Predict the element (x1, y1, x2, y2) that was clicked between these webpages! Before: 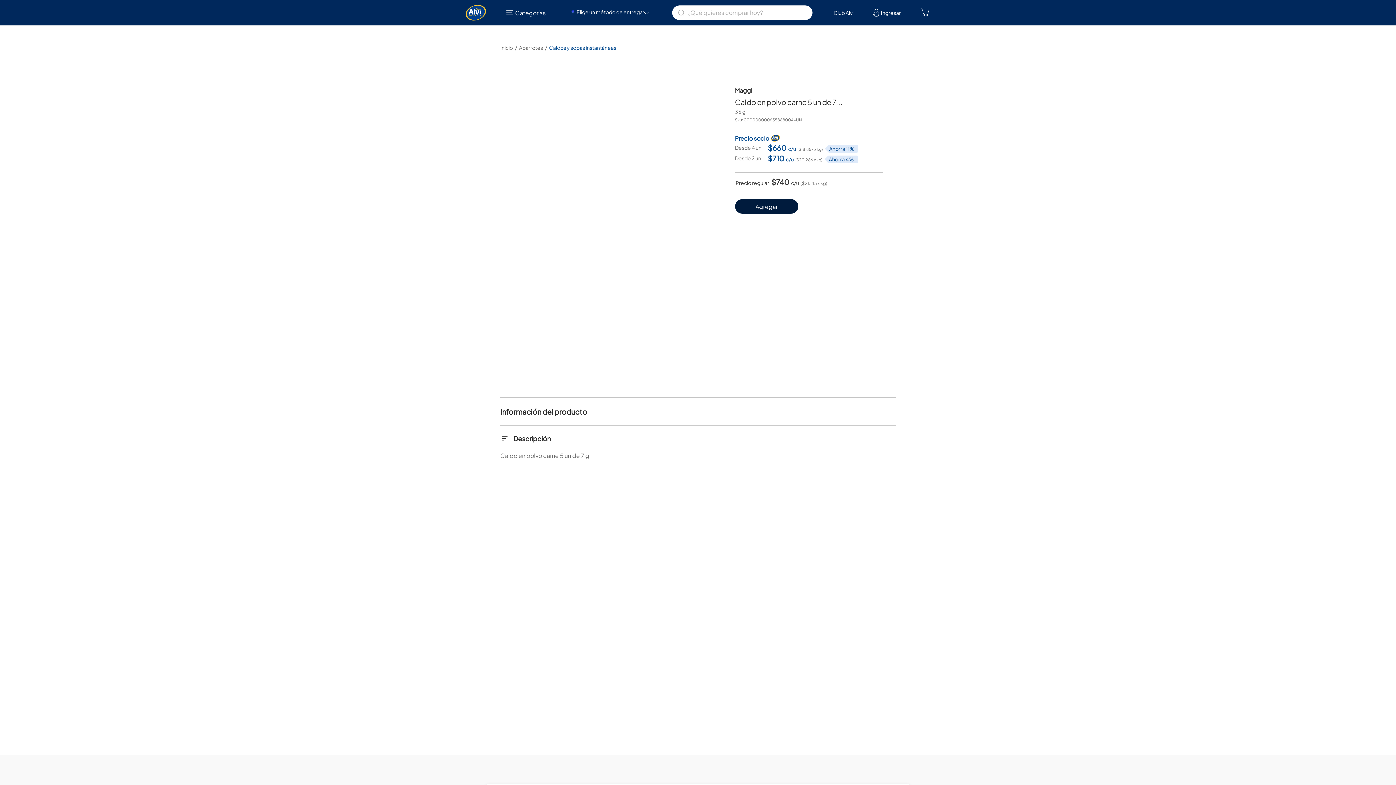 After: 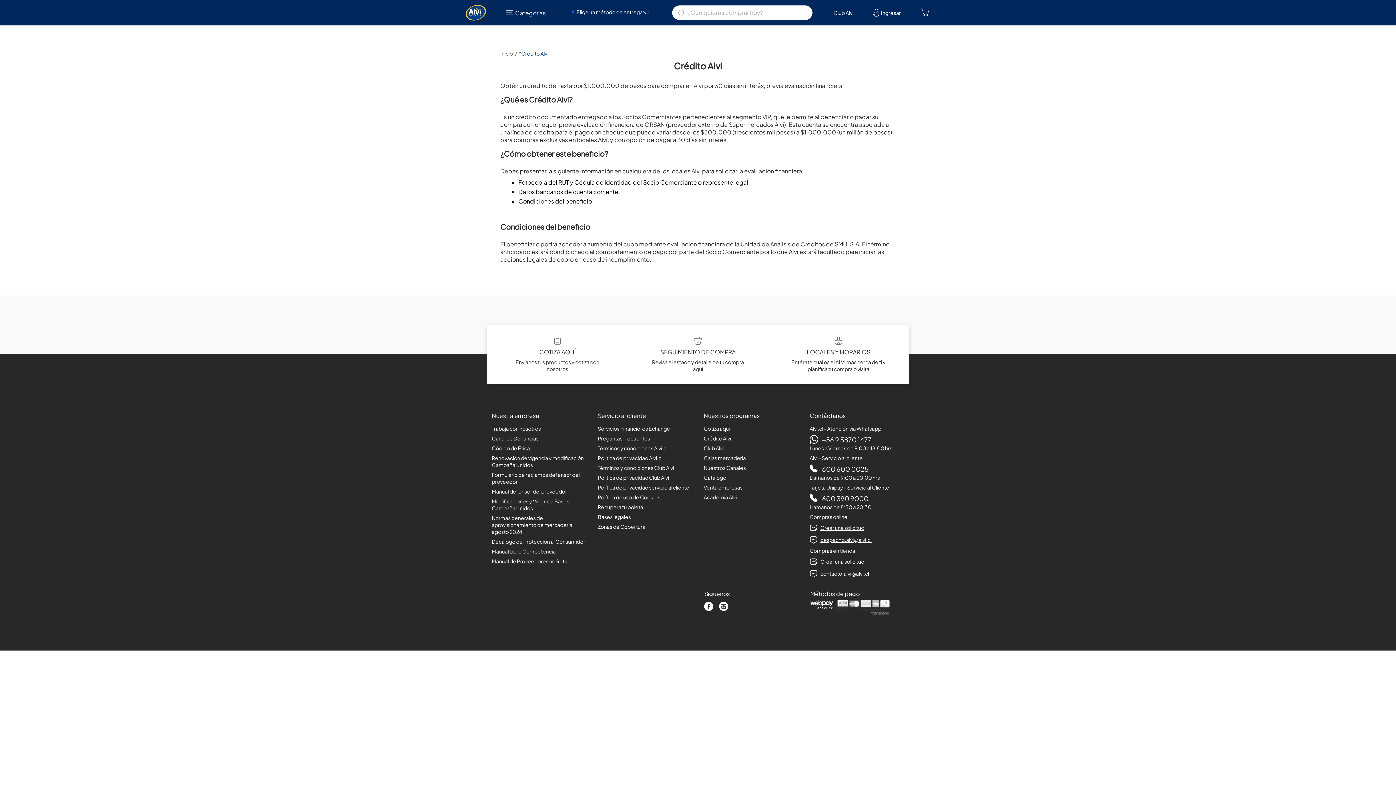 Action: bbox: (703, 513, 798, 520) label: Crédito Alvi